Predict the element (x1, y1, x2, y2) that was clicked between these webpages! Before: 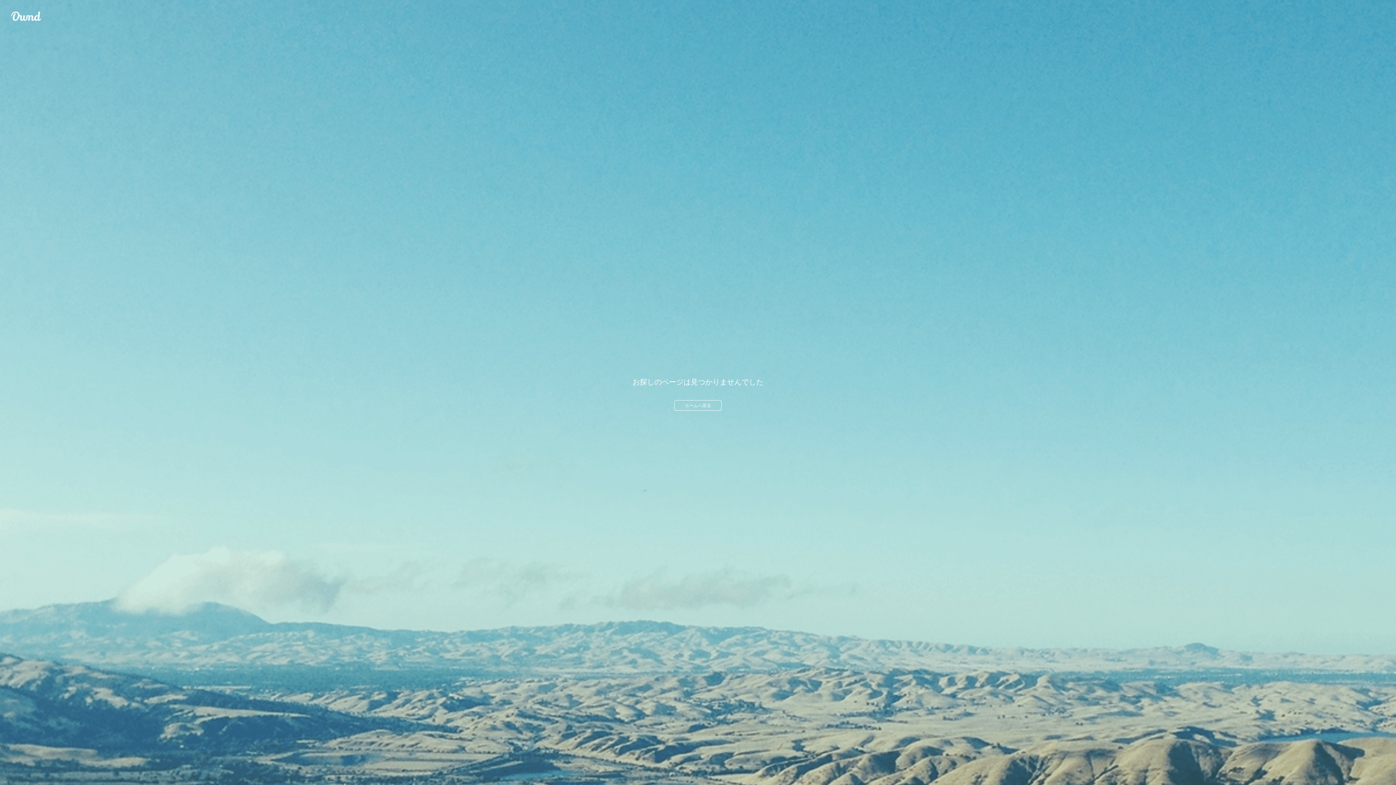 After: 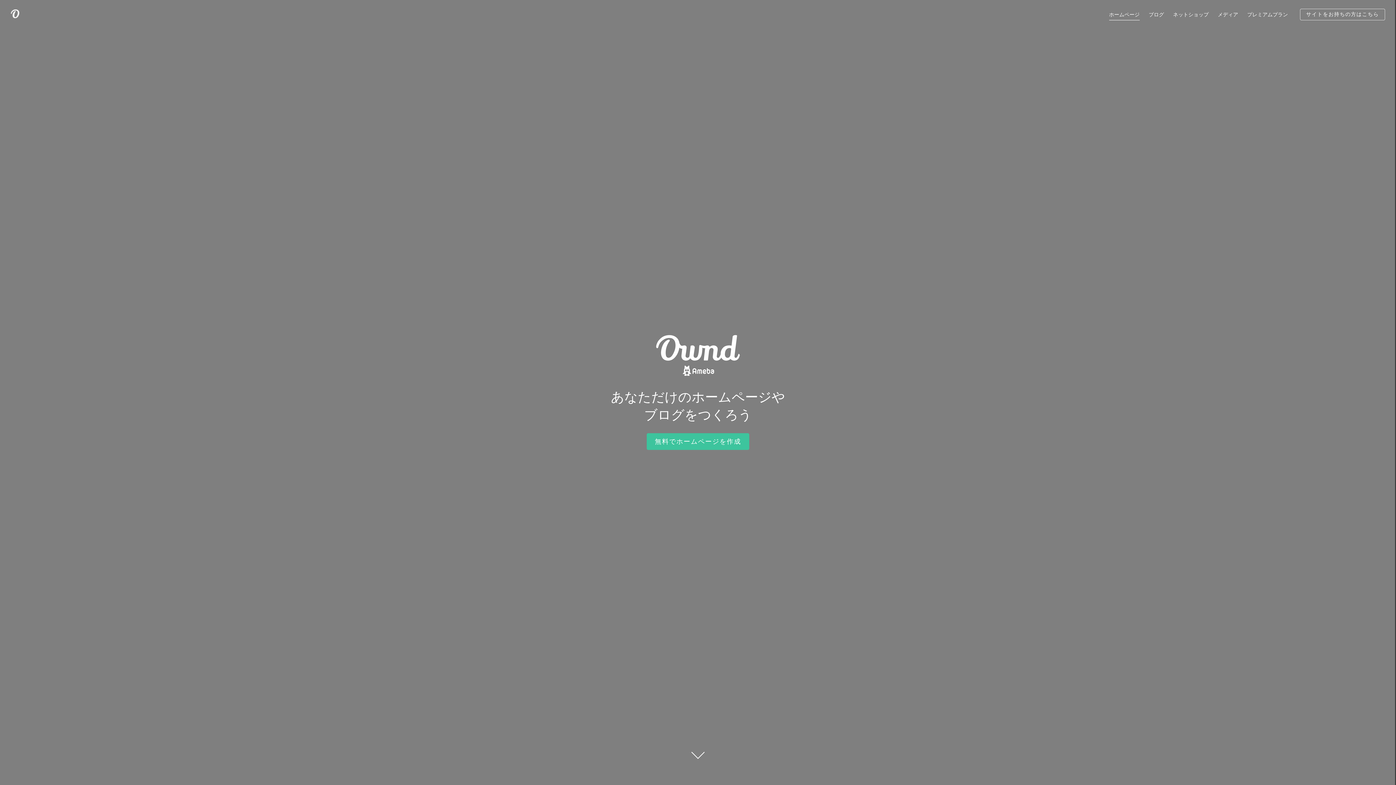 Action: bbox: (674, 400, 721, 410) label: ホームへ戻る